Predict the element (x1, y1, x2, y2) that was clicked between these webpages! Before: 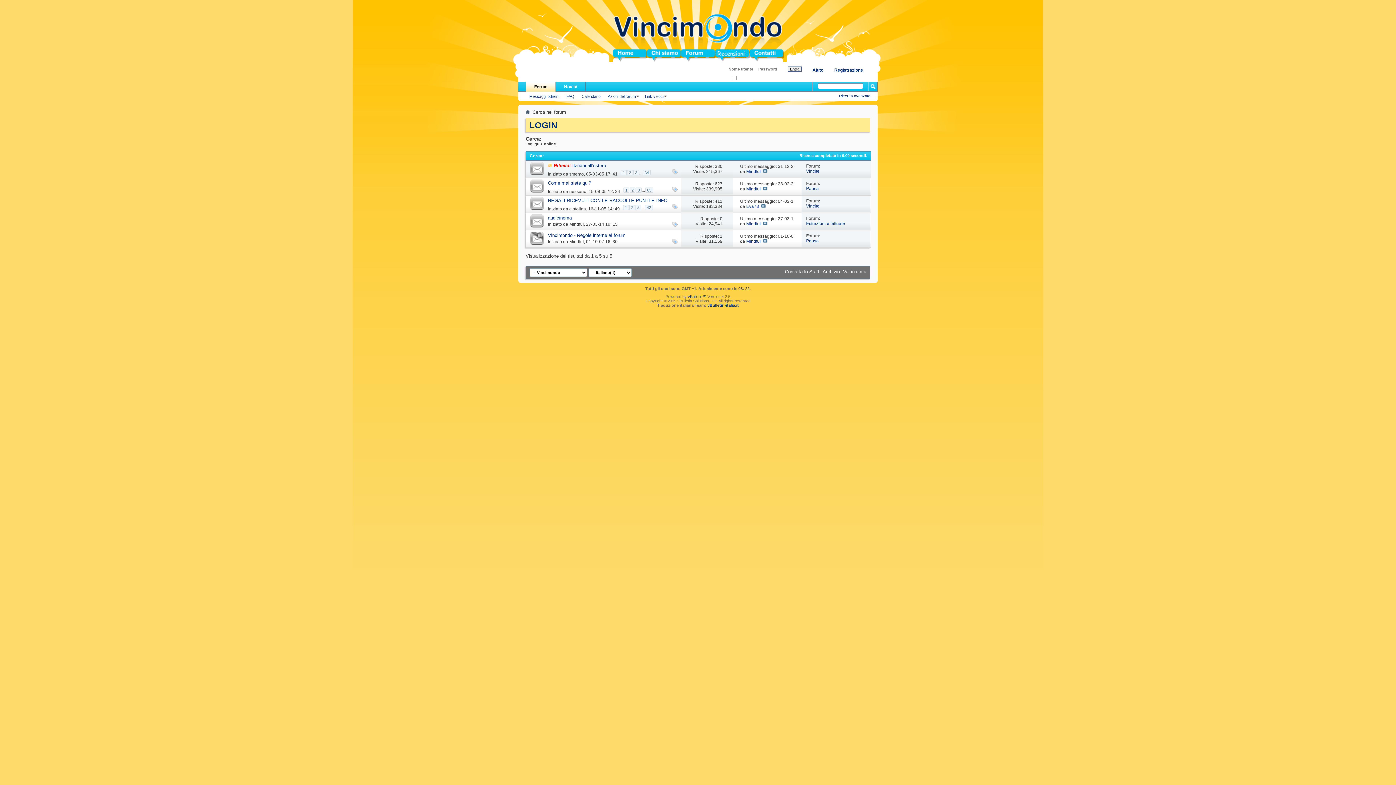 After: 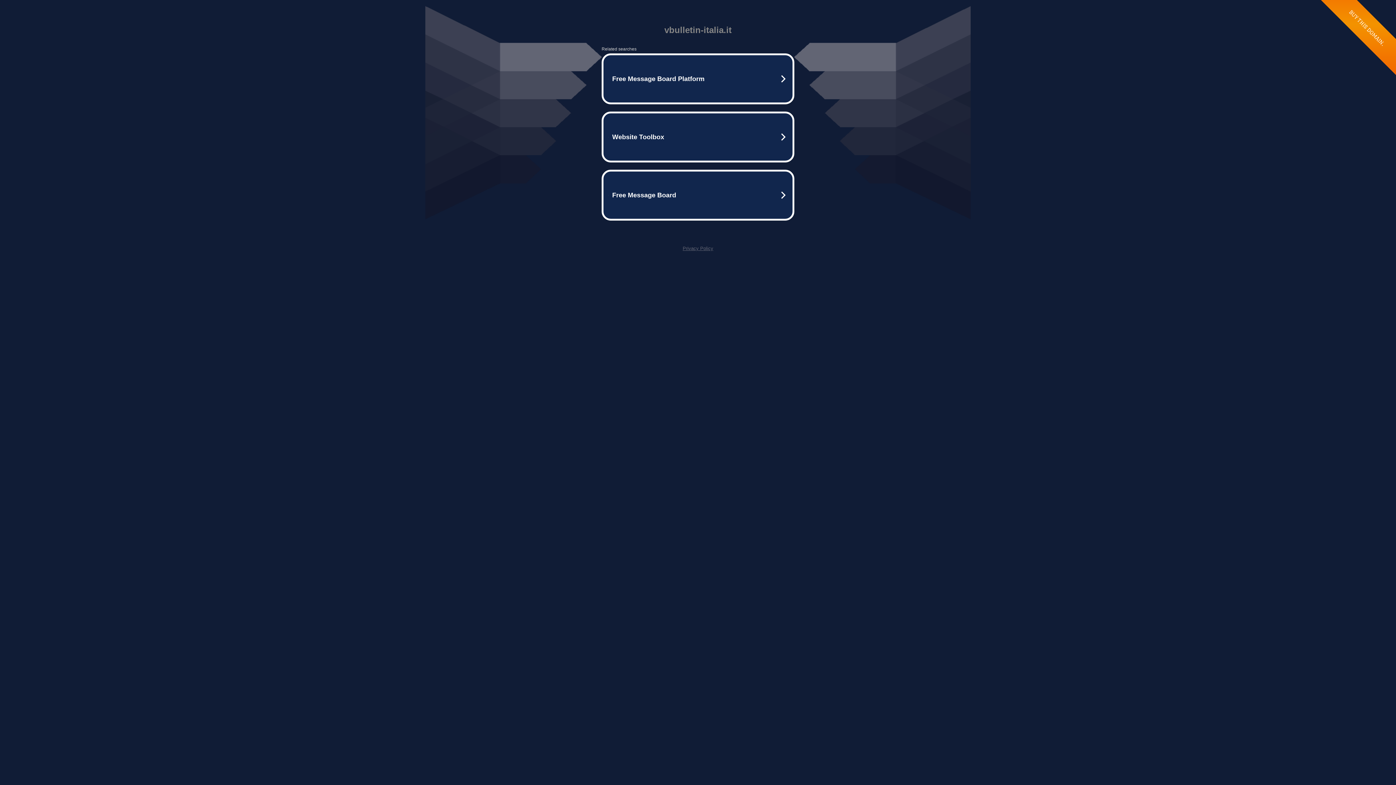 Action: bbox: (707, 303, 738, 307) label: vBulletin-italia.it